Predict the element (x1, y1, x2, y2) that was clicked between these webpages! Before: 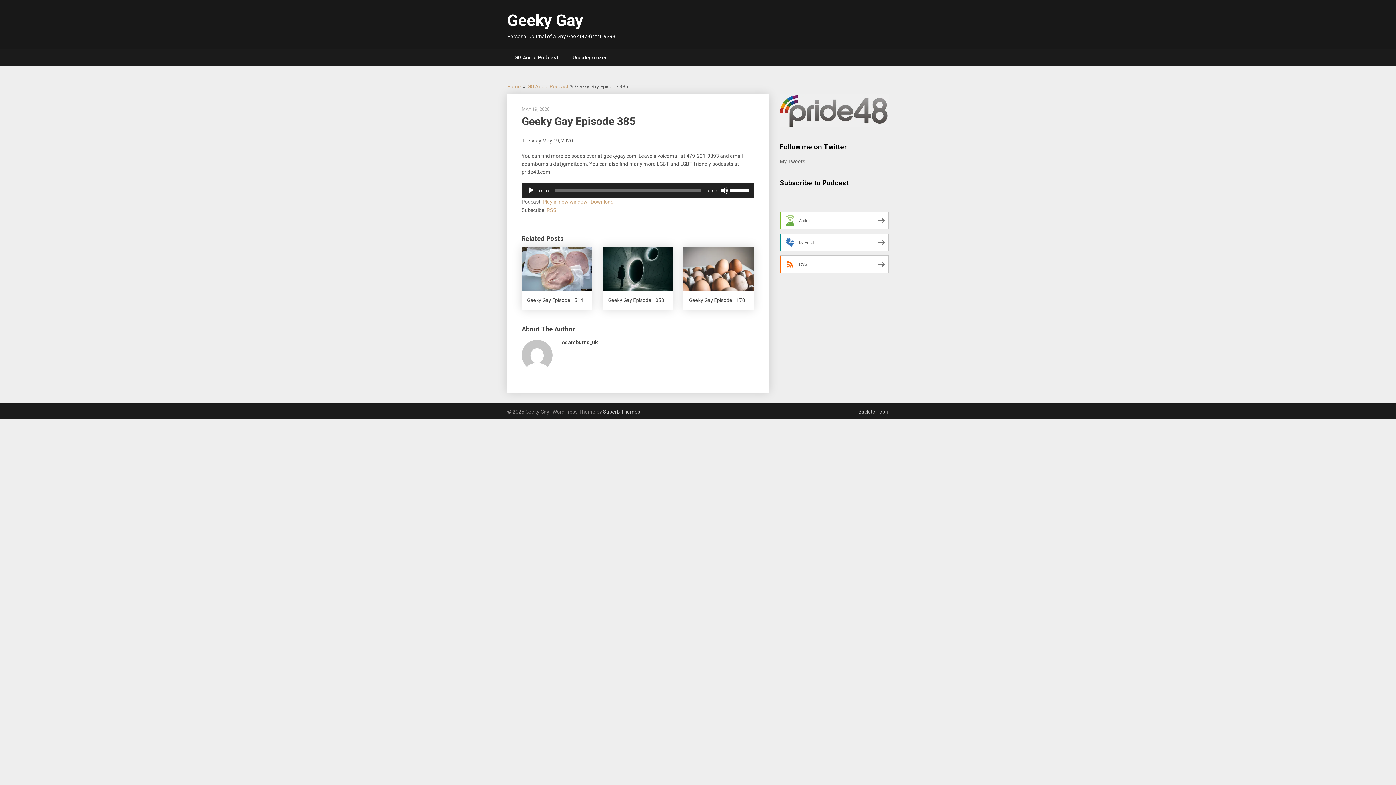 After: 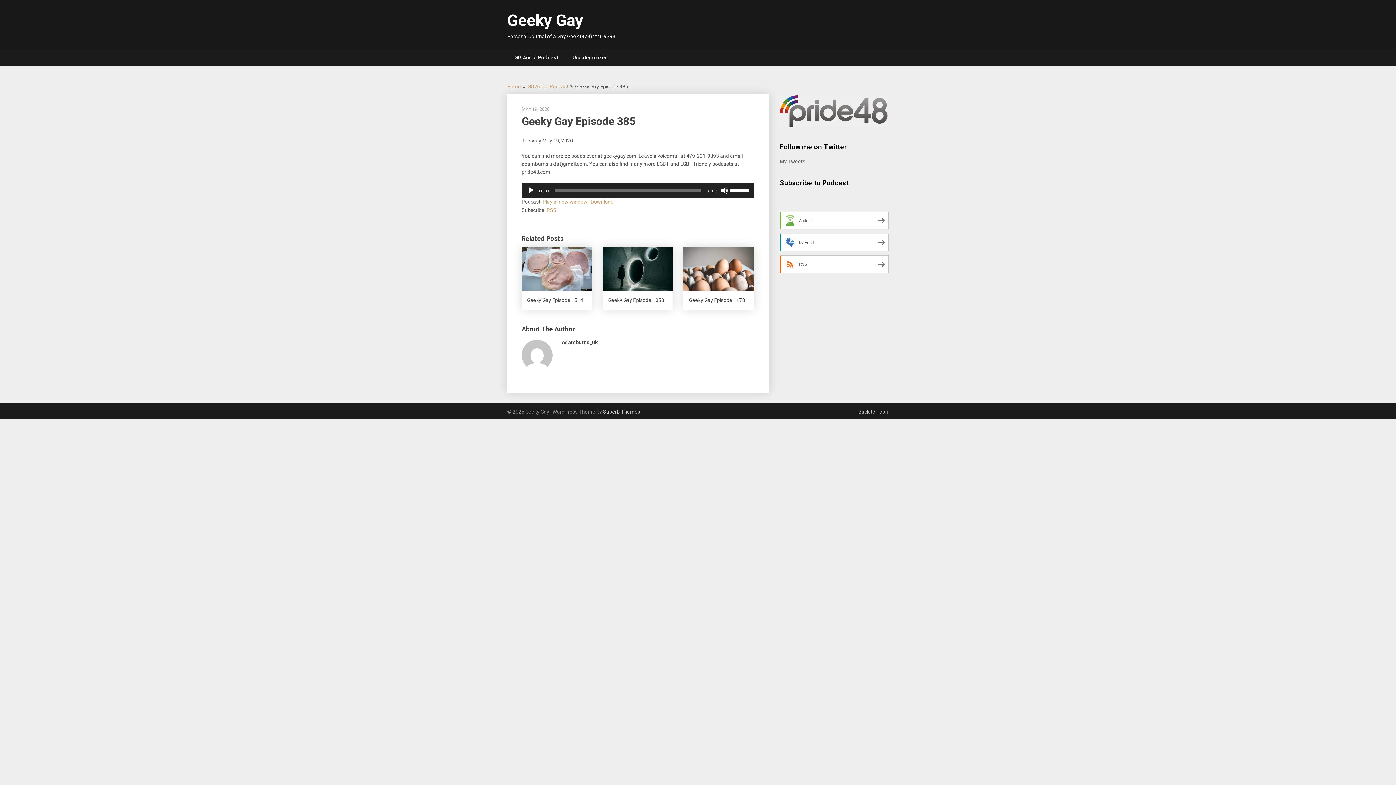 Action: bbox: (542, 198, 587, 204) label: Play in new window